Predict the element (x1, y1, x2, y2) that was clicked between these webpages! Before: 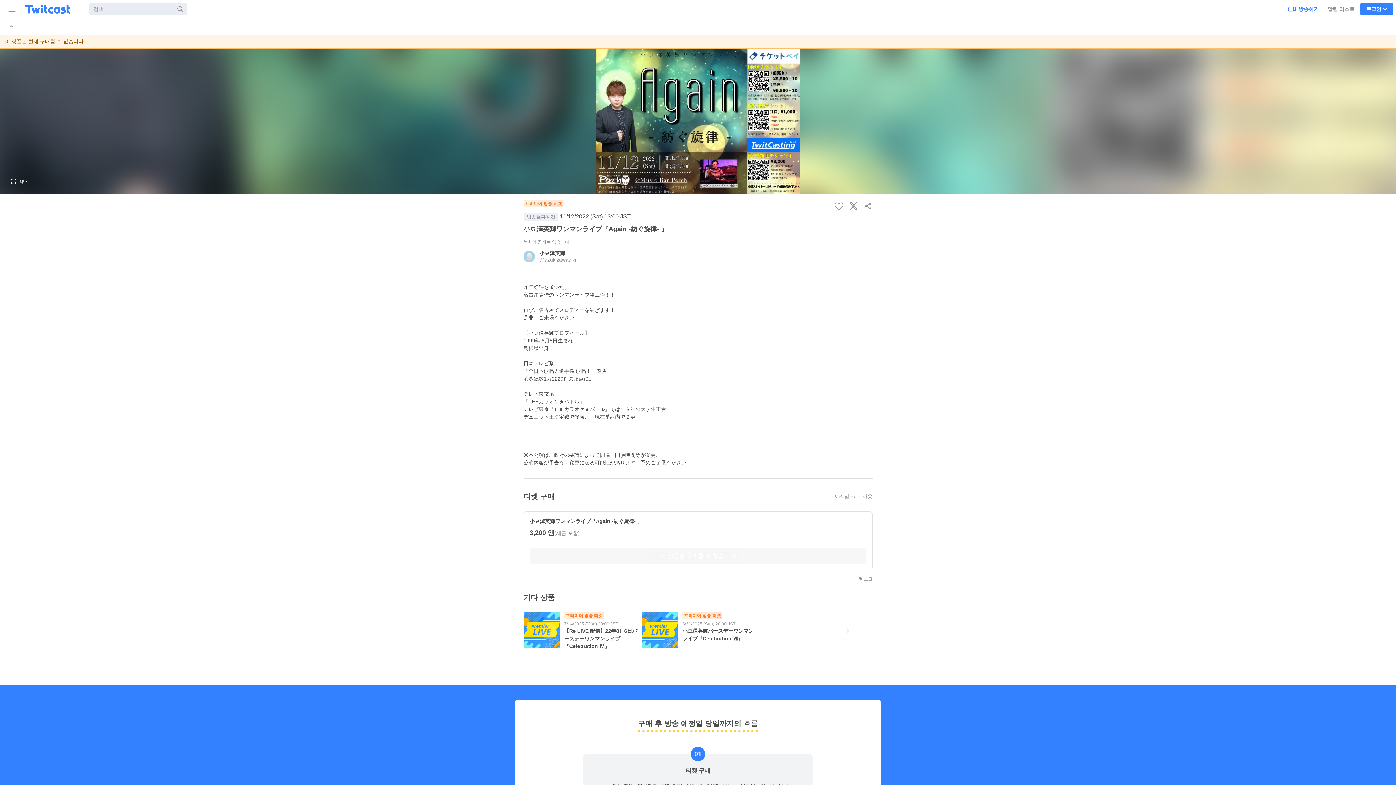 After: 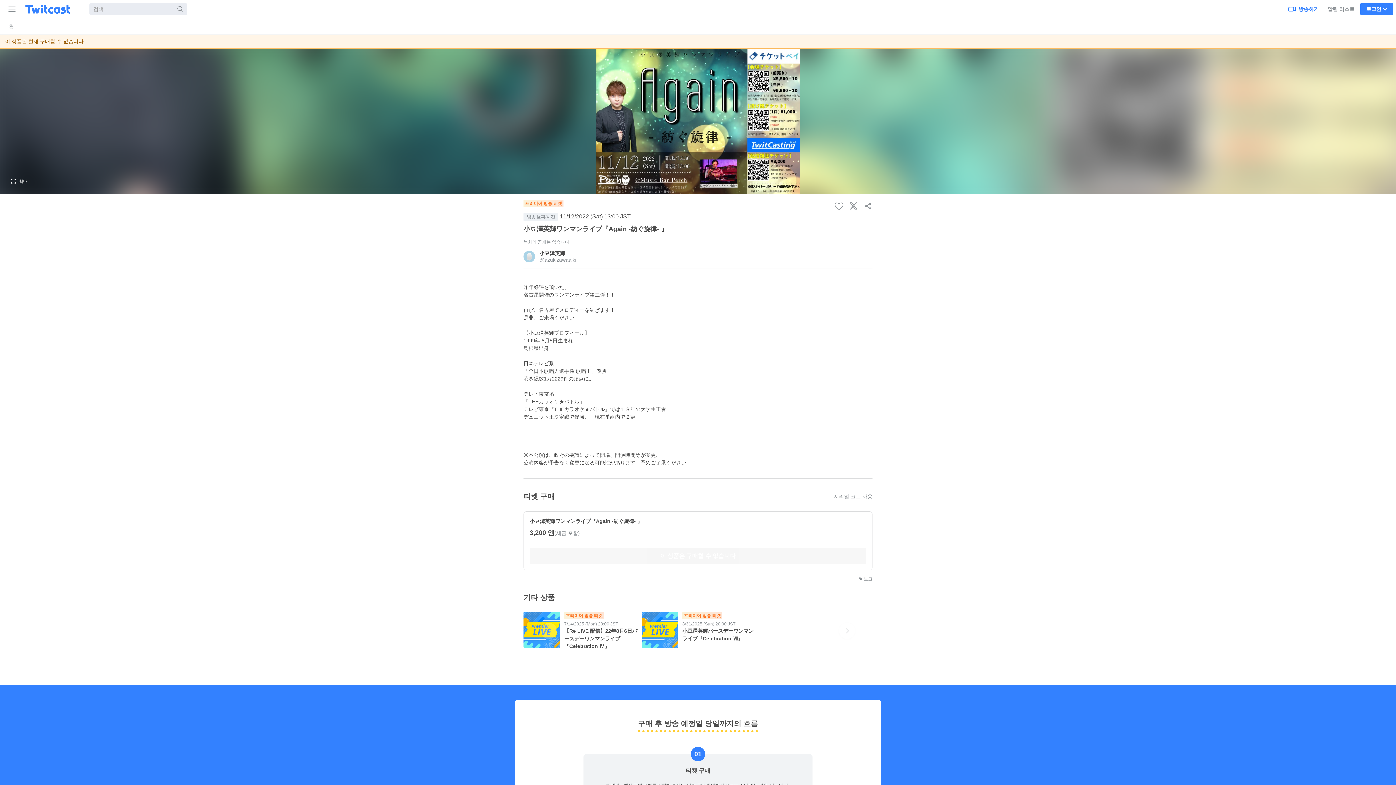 Action: bbox: (839, 623, 855, 639)